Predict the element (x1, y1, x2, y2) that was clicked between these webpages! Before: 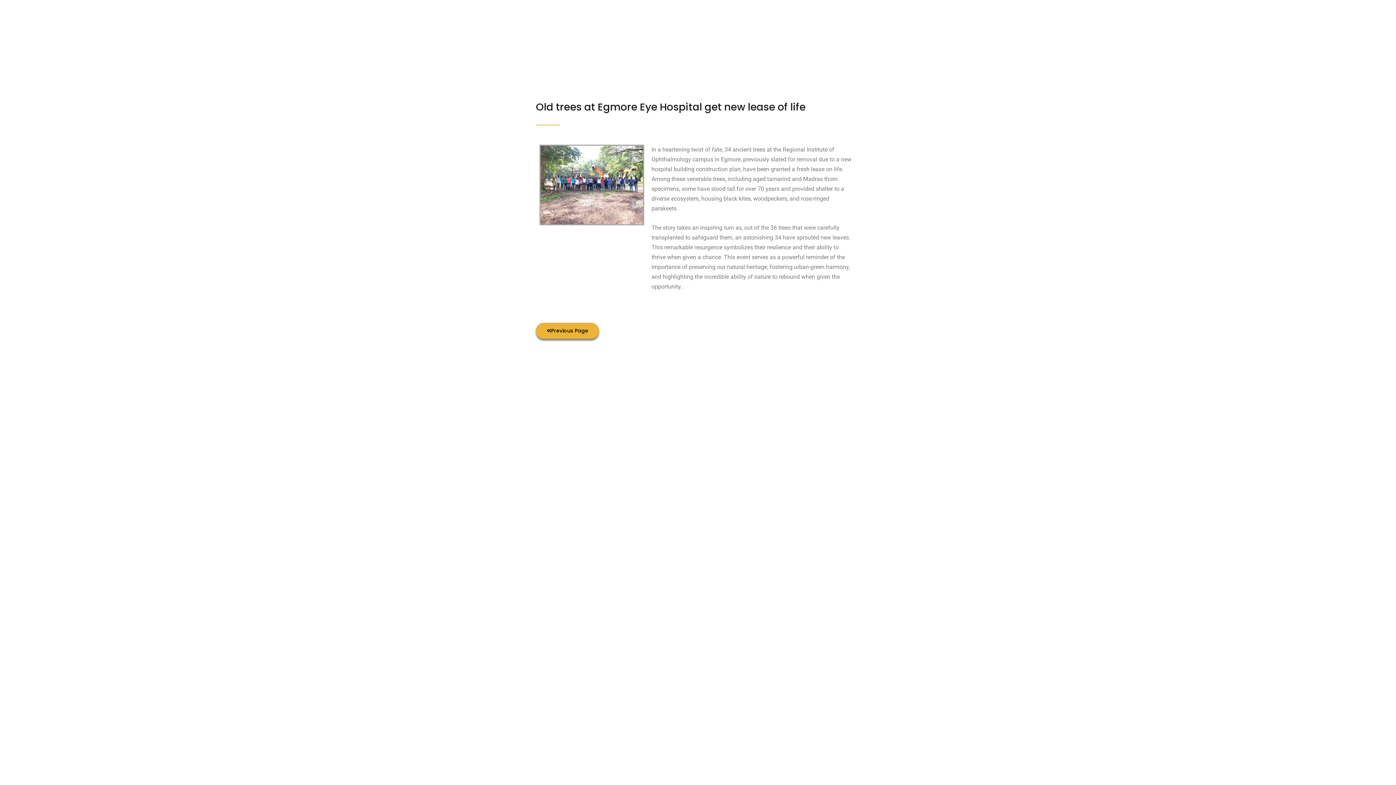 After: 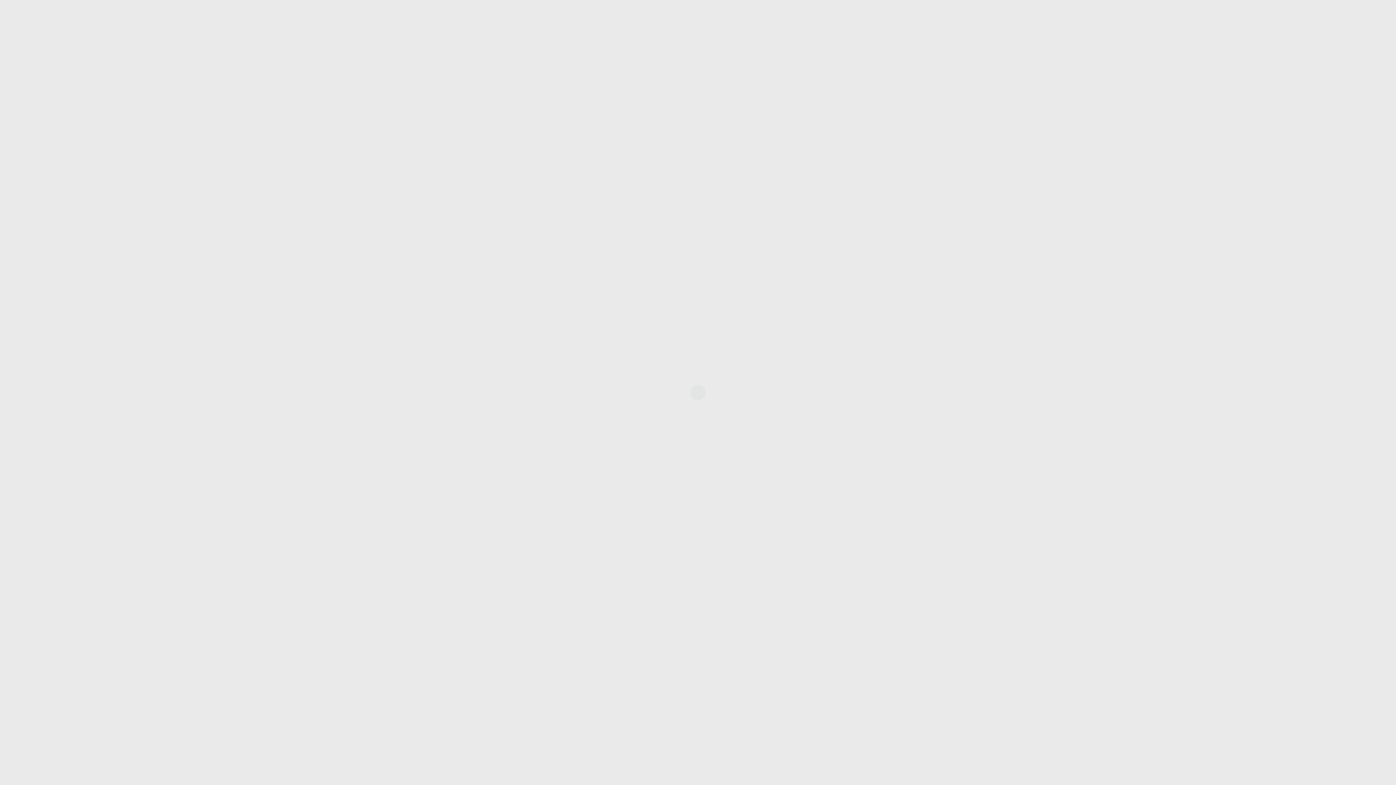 Action: bbox: (536, 322, 599, 338) label: Previous Page